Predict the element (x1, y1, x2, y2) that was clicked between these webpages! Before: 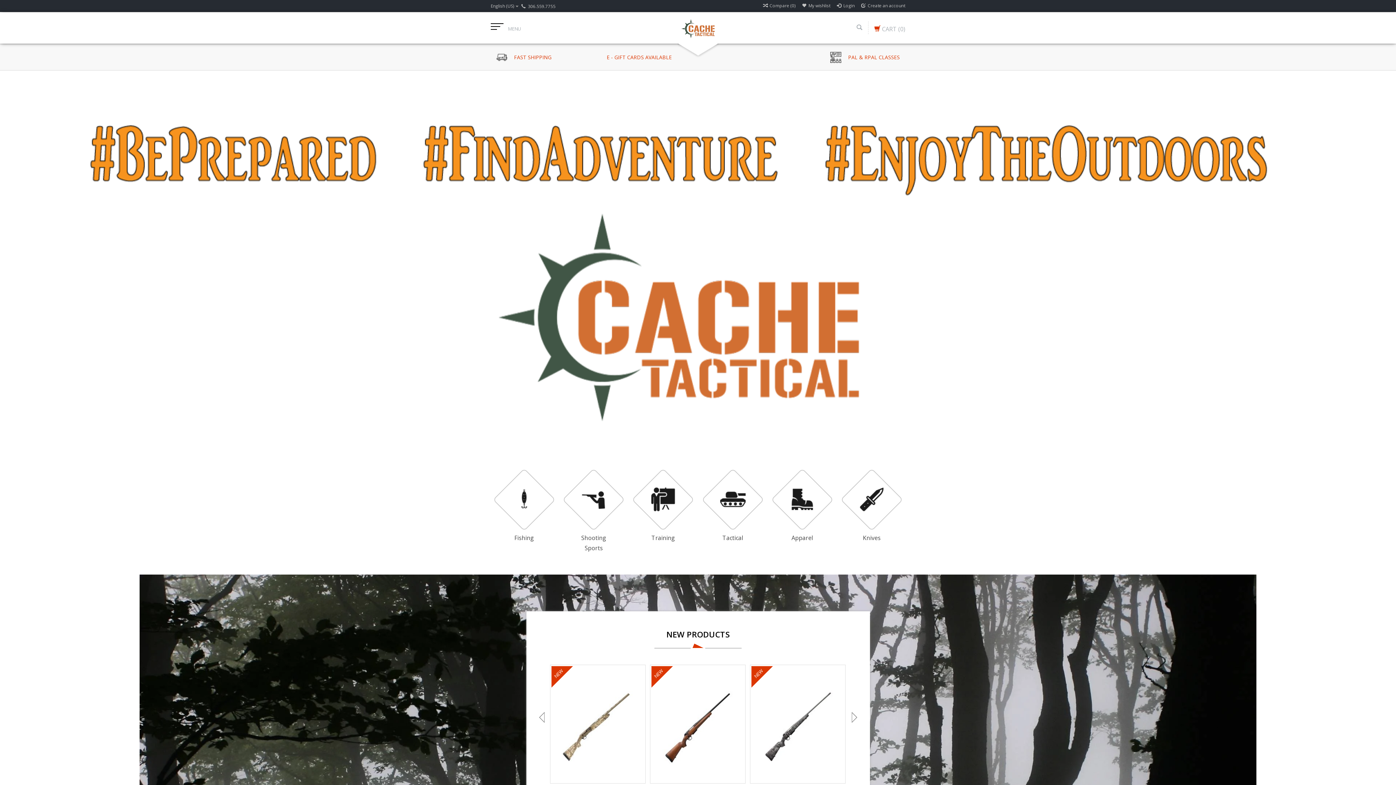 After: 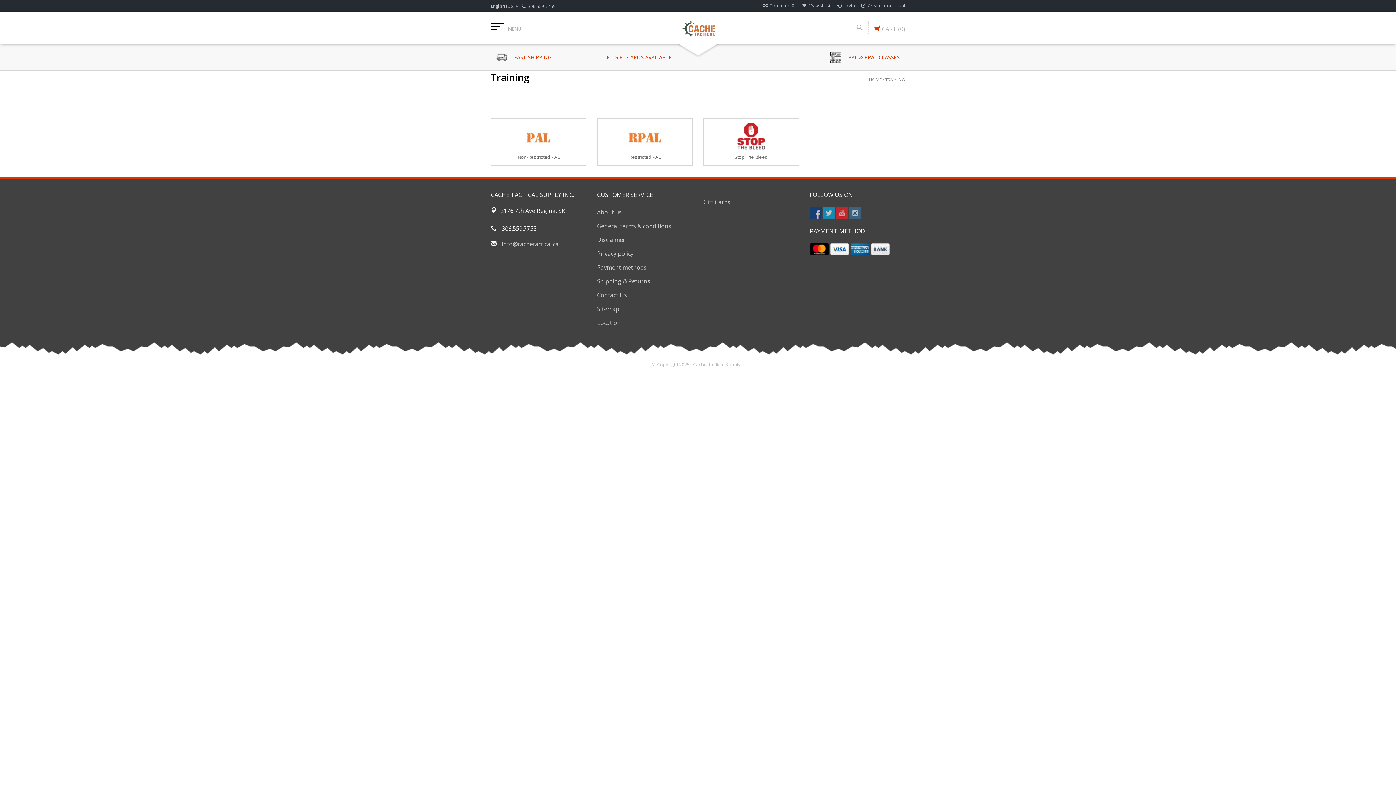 Action: label:  PAL & RPAL CLASSES bbox: (830, 52, 900, 60)